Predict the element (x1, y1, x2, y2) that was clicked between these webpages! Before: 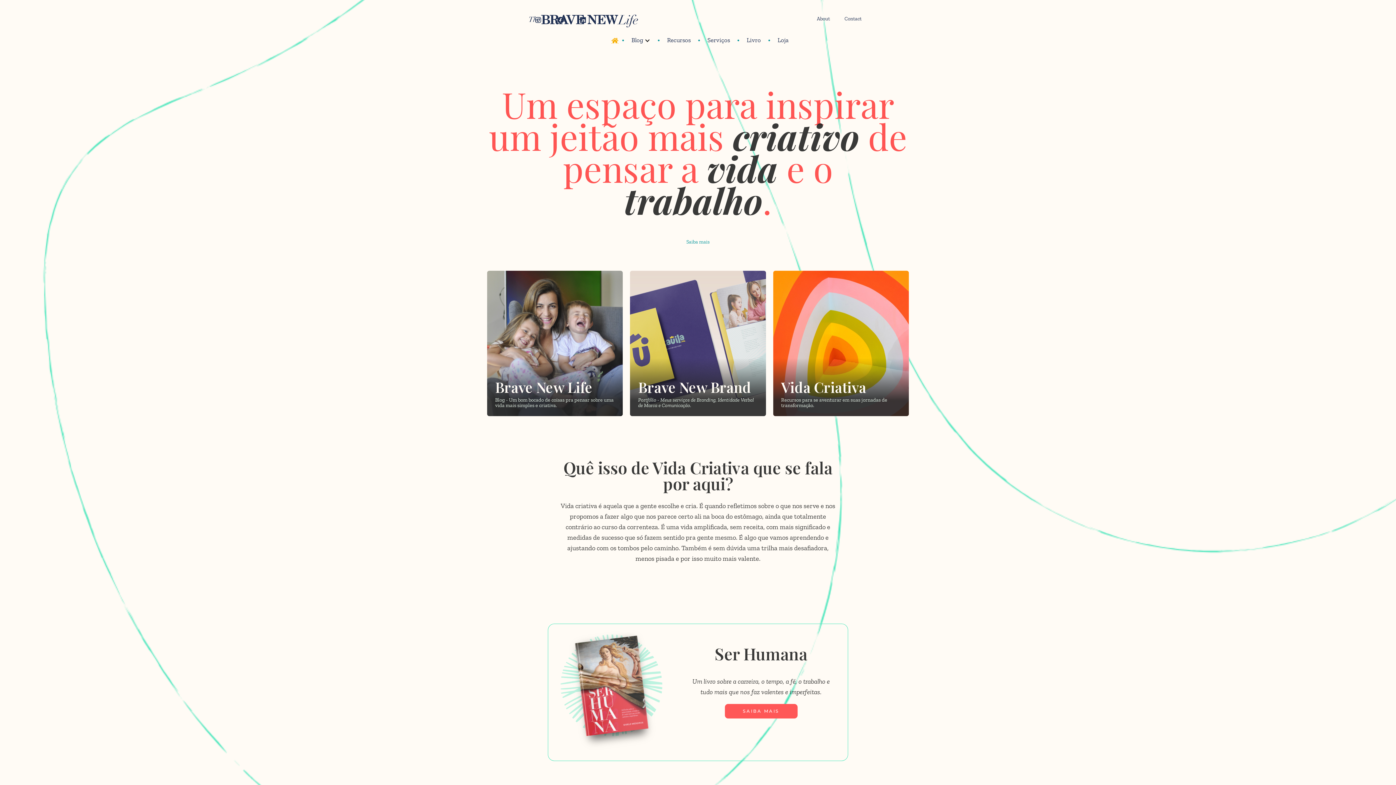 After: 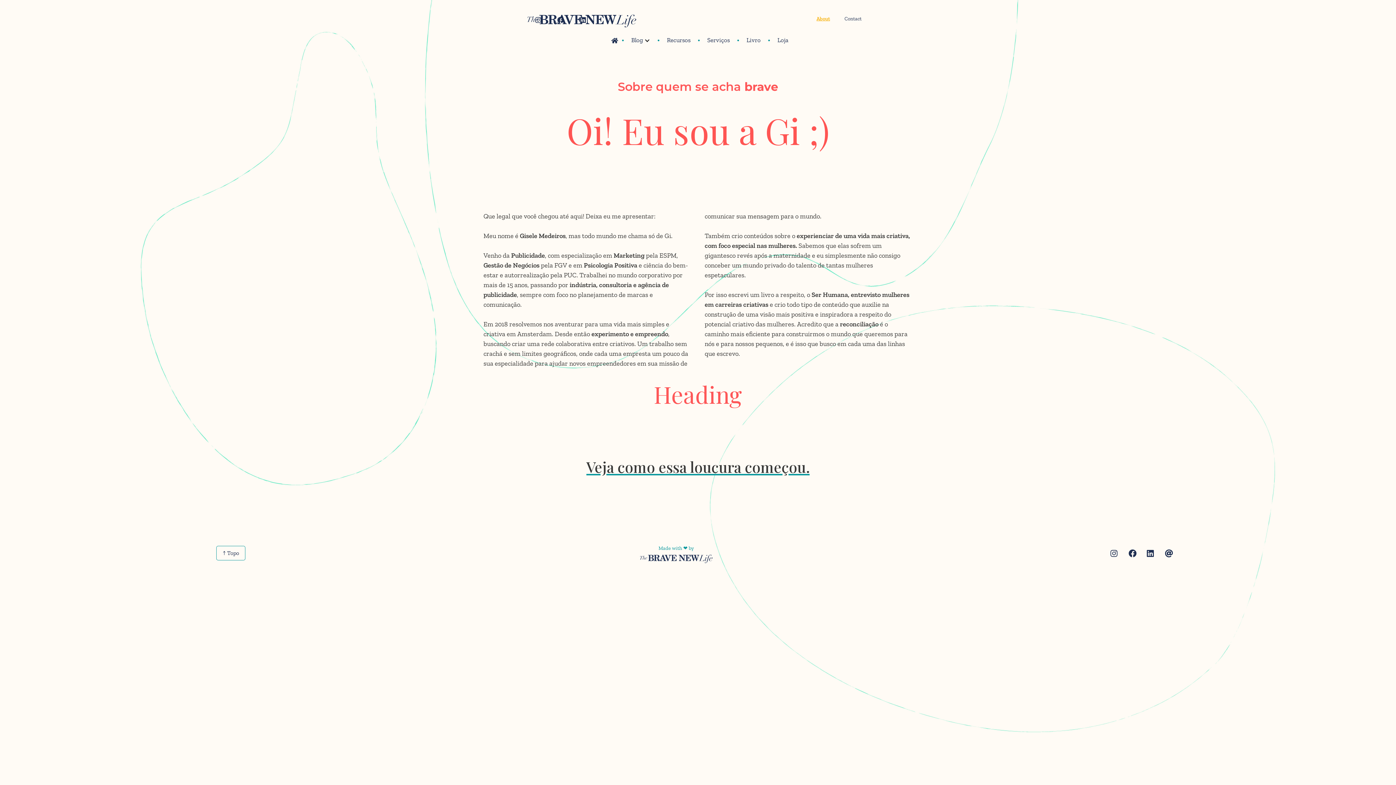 Action: label: About bbox: (809, 16, 837, 23)